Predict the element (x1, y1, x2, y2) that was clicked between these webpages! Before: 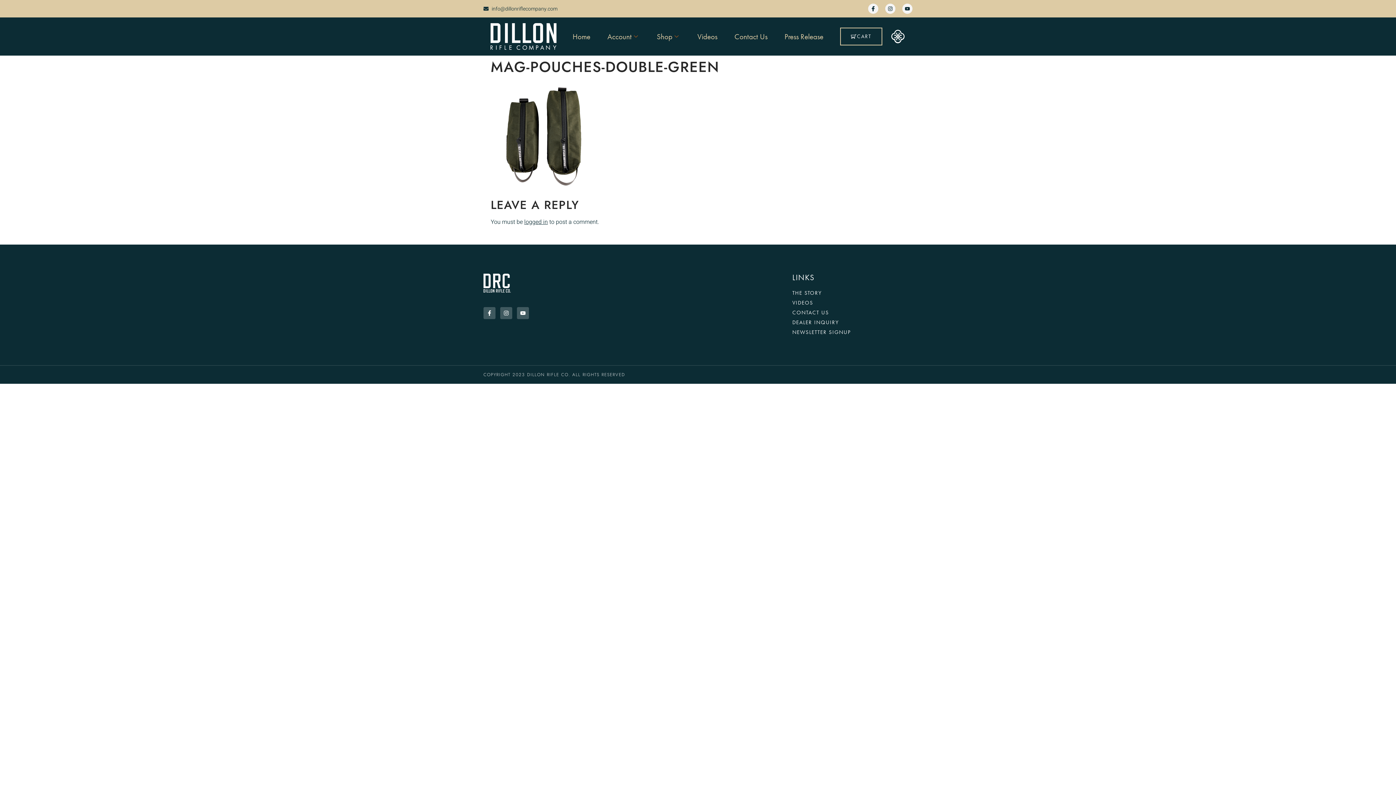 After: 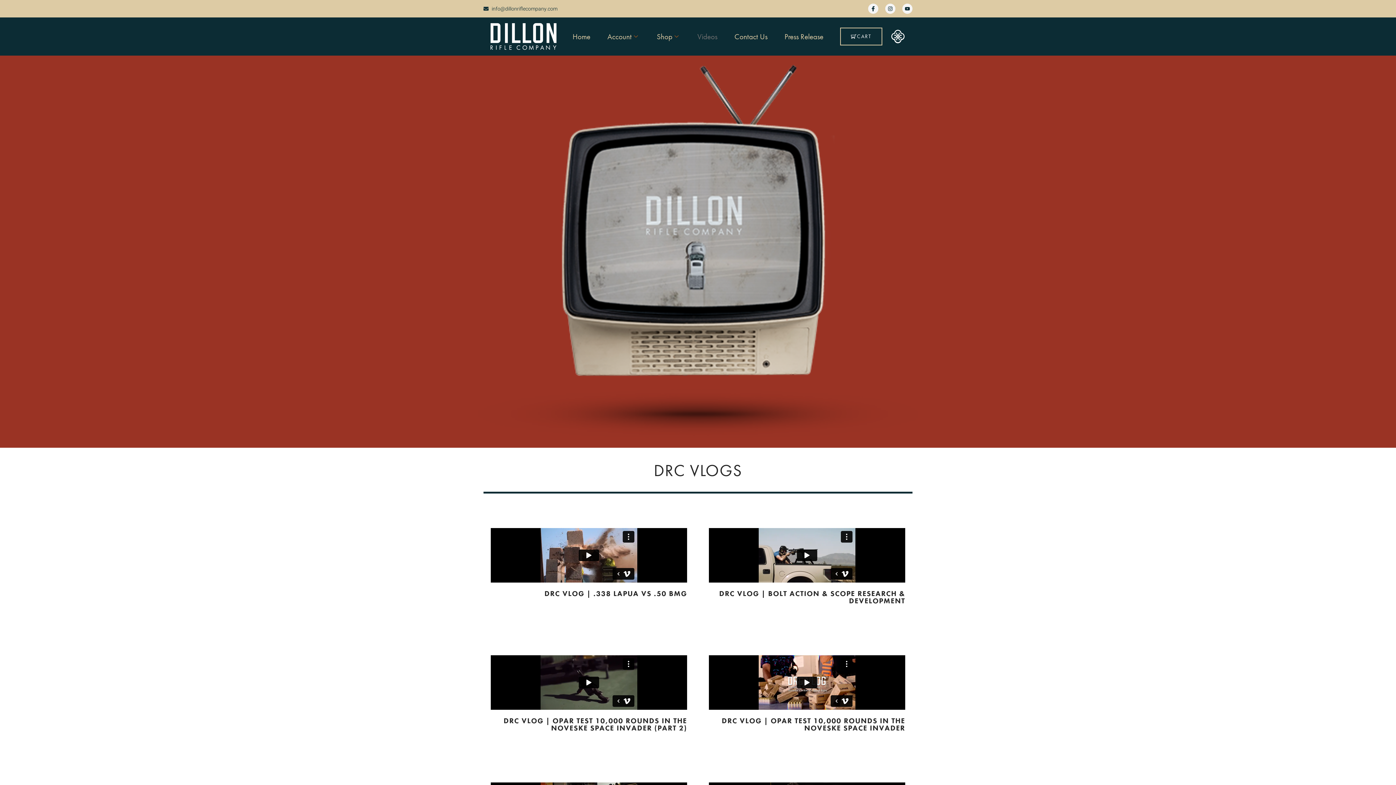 Action: bbox: (692, 27, 723, 45) label: Videos